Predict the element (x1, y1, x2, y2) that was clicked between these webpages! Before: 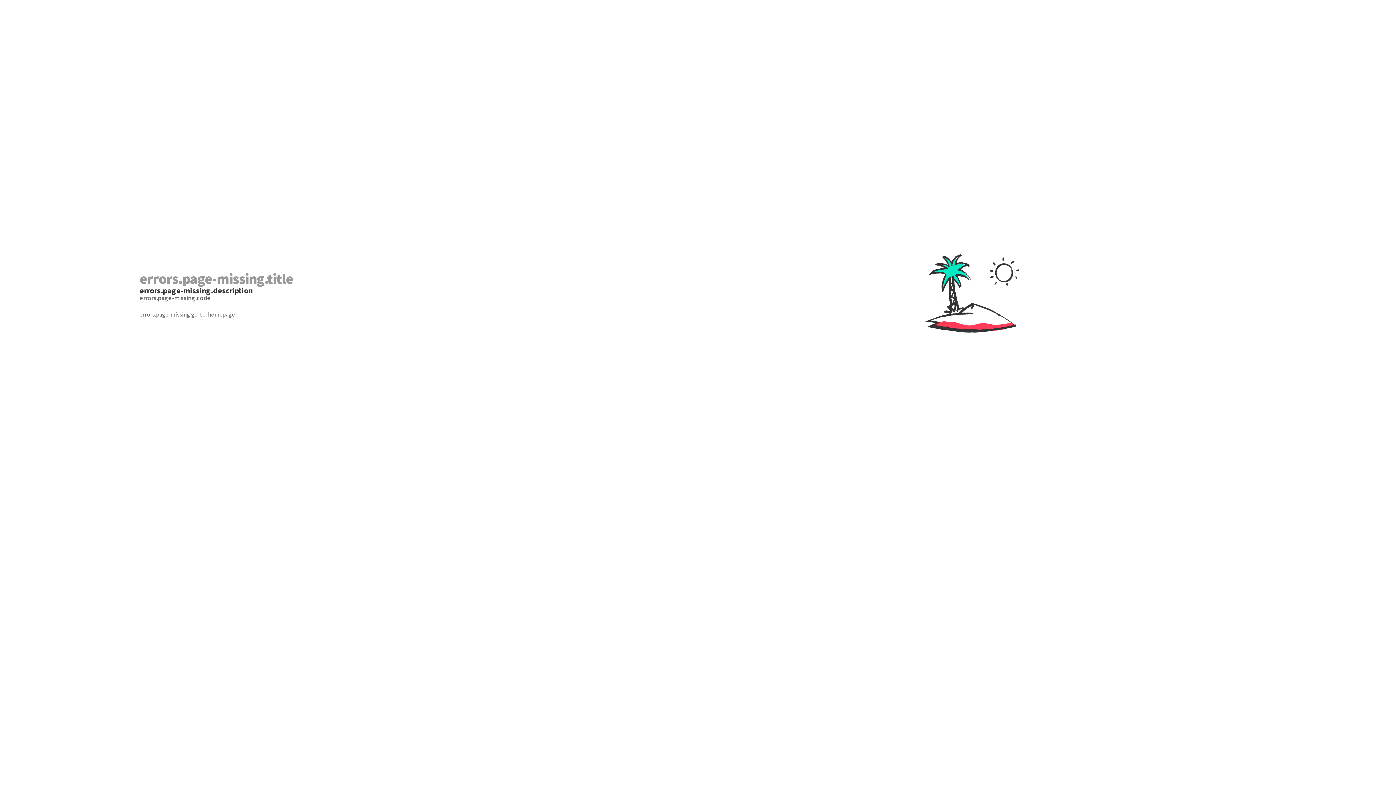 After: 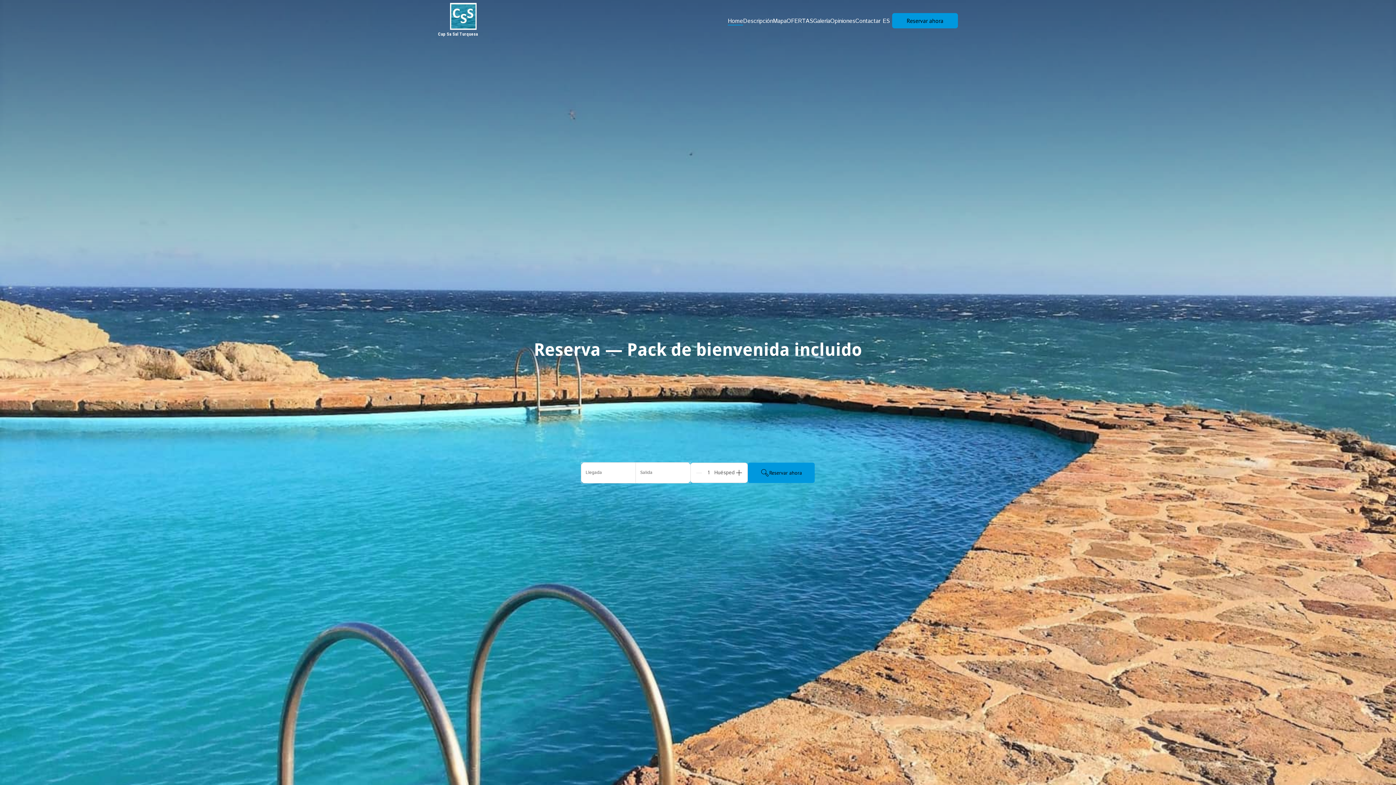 Action: label: errors.page-missing.go-to-homepage bbox: (139, 310, 698, 318)